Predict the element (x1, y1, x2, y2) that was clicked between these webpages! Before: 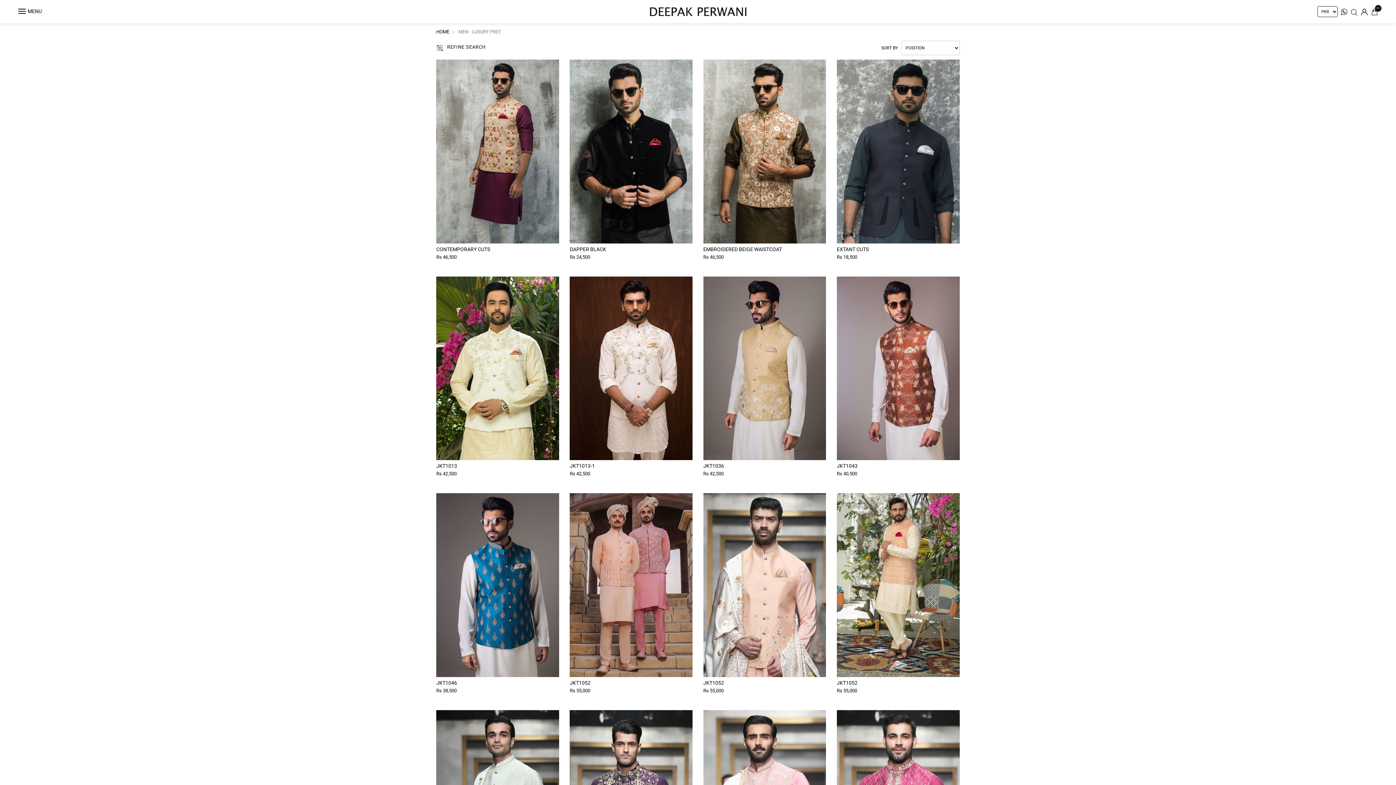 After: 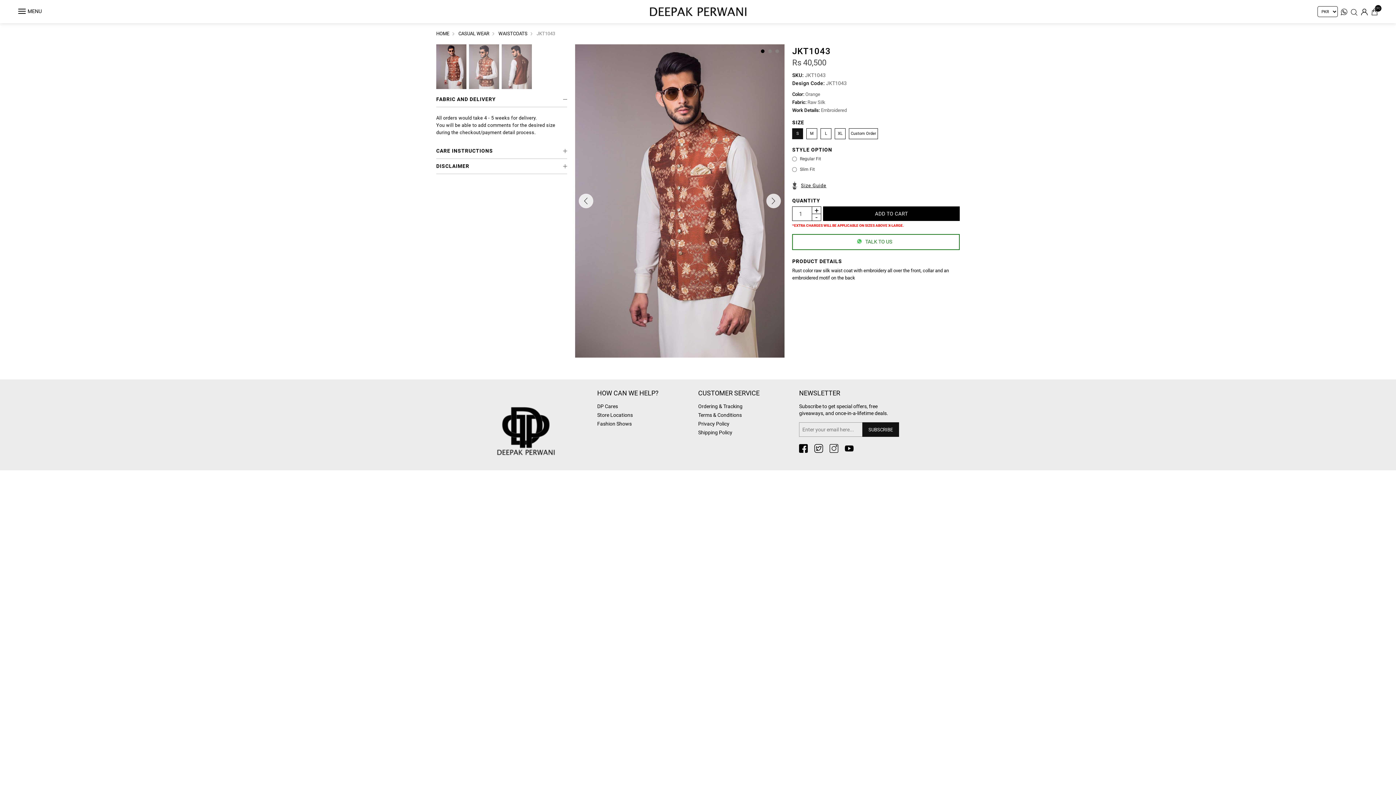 Action: label: JKT1043 bbox: (837, 463, 857, 469)